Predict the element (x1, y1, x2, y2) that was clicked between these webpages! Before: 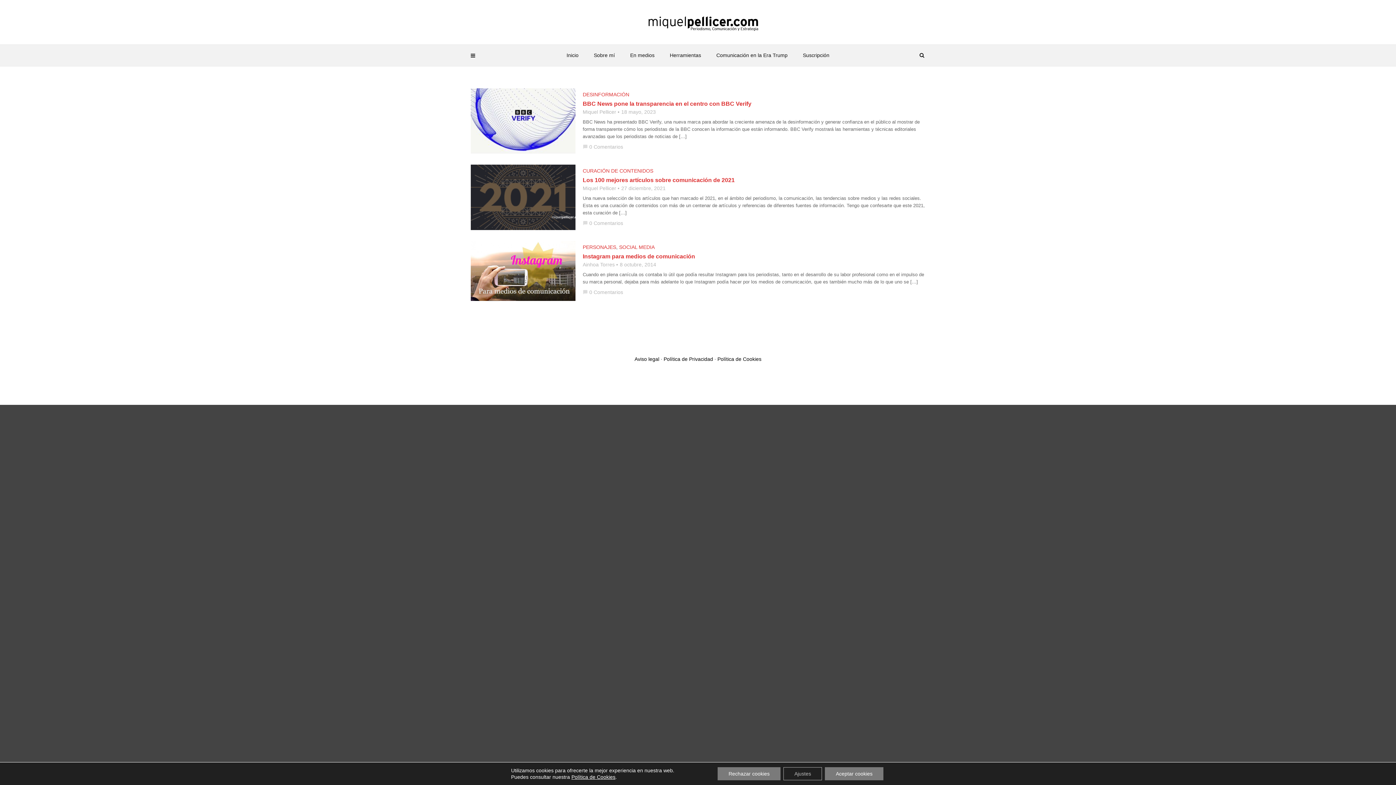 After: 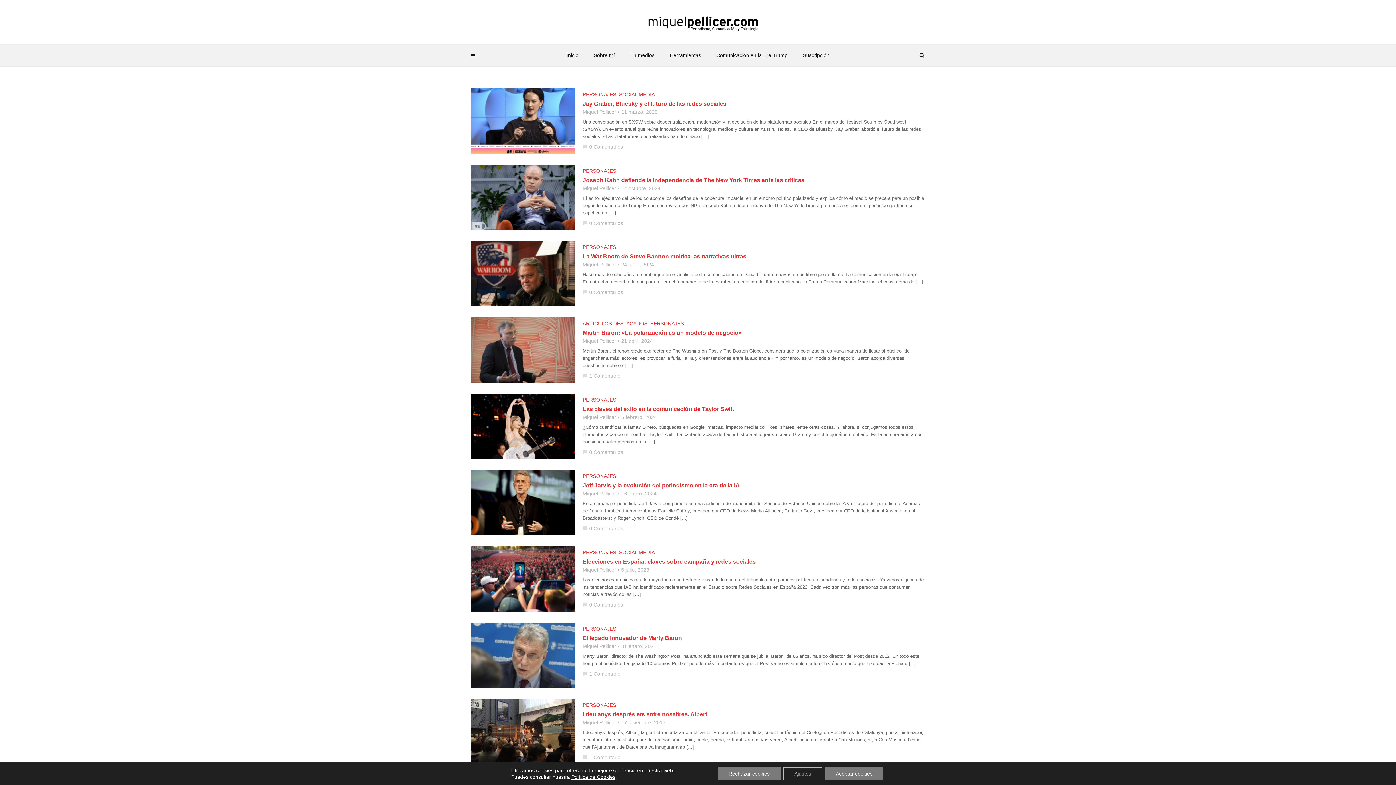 Action: bbox: (582, 244, 616, 249) label: PERSONAJES